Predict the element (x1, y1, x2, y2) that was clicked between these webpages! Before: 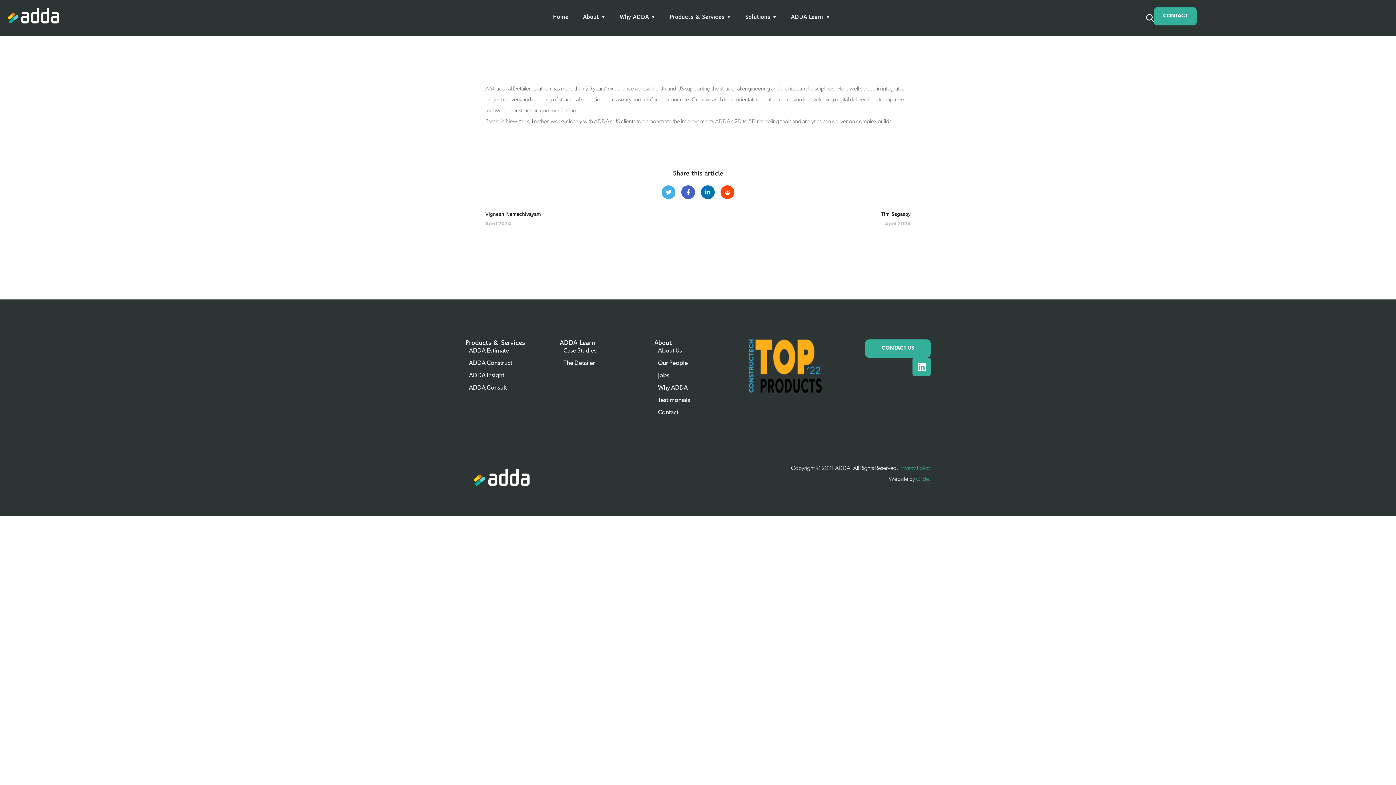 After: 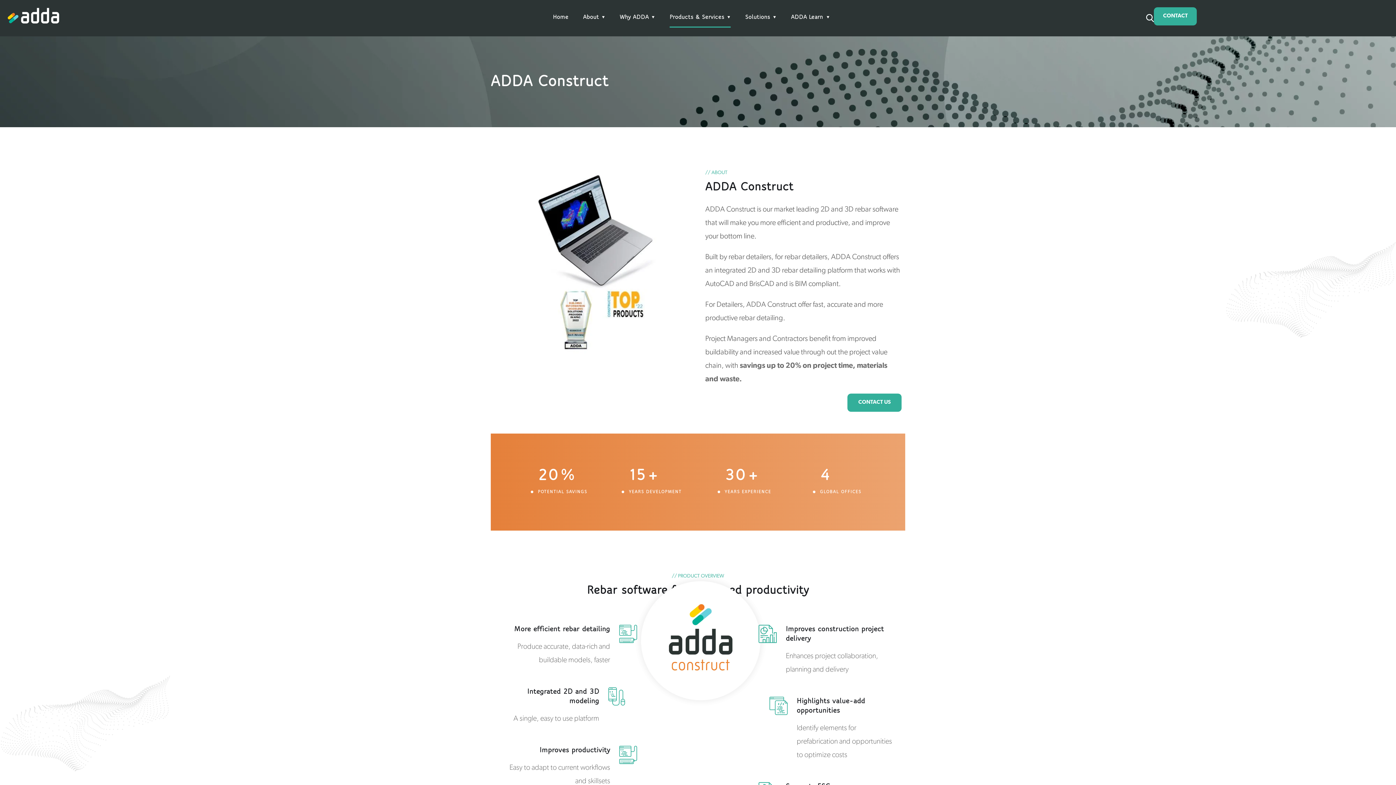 Action: label: ADDA Construct bbox: (465, 359, 552, 368)